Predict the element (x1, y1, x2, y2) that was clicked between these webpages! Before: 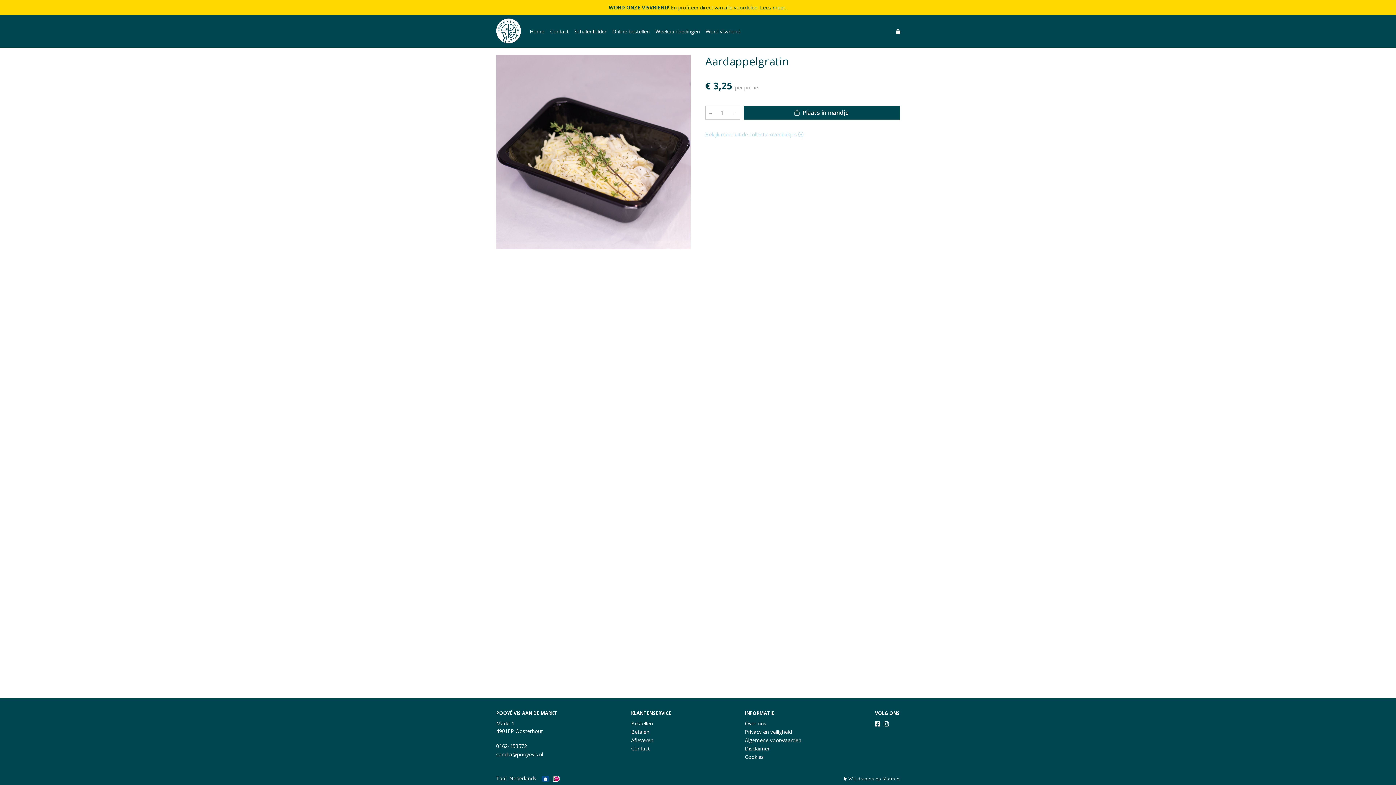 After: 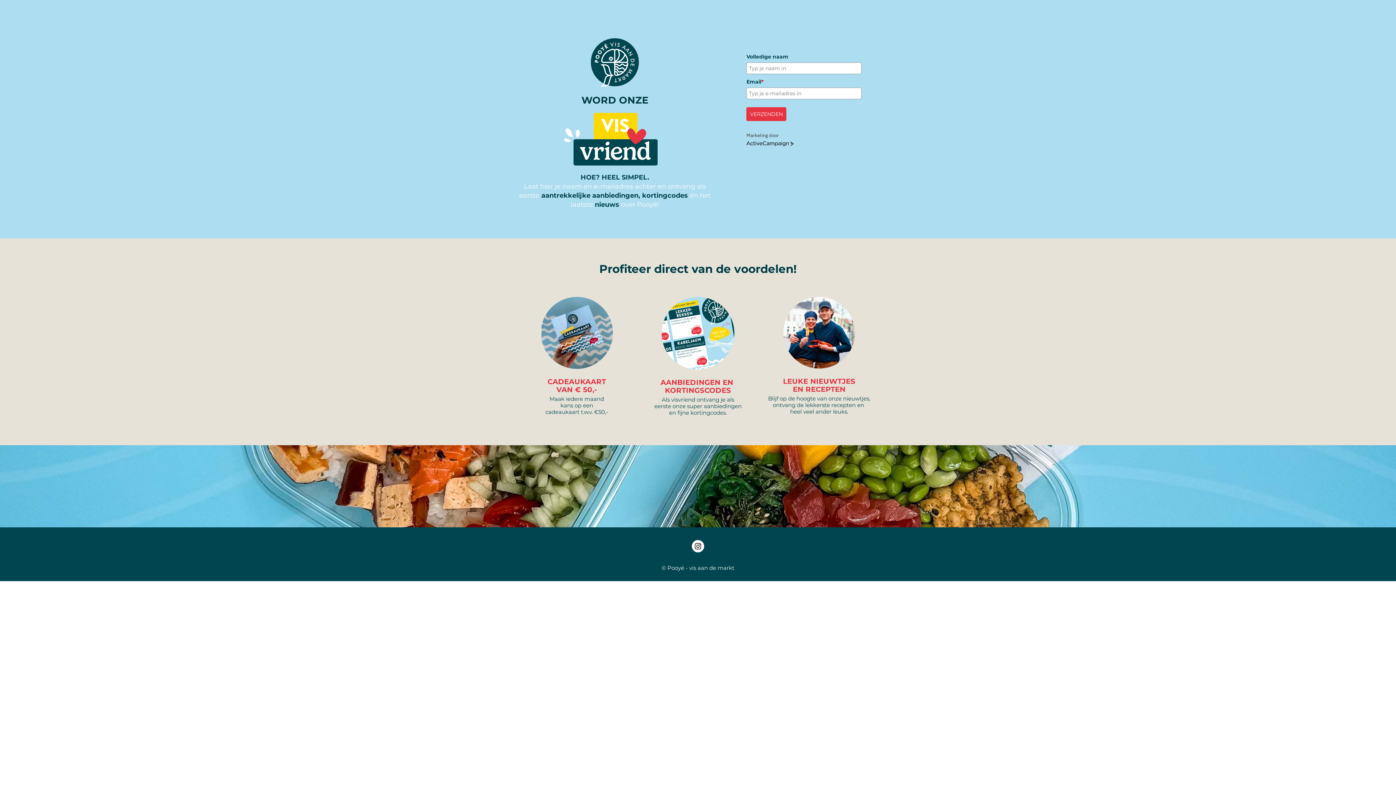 Action: bbox: (608, 4, 787, 10) label: WORD ONZE VISVRIEND! En profiteer direct van alle voordelen. Lees meer..